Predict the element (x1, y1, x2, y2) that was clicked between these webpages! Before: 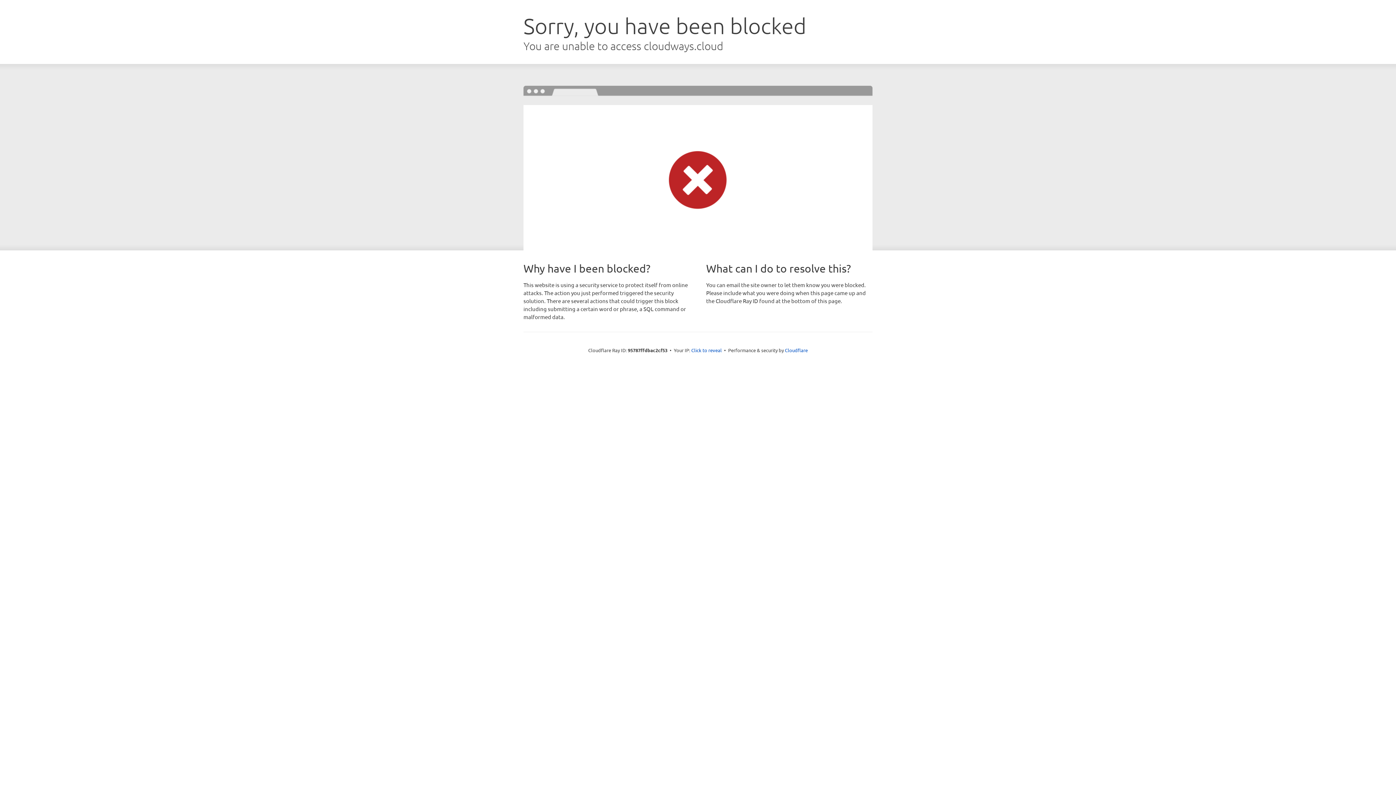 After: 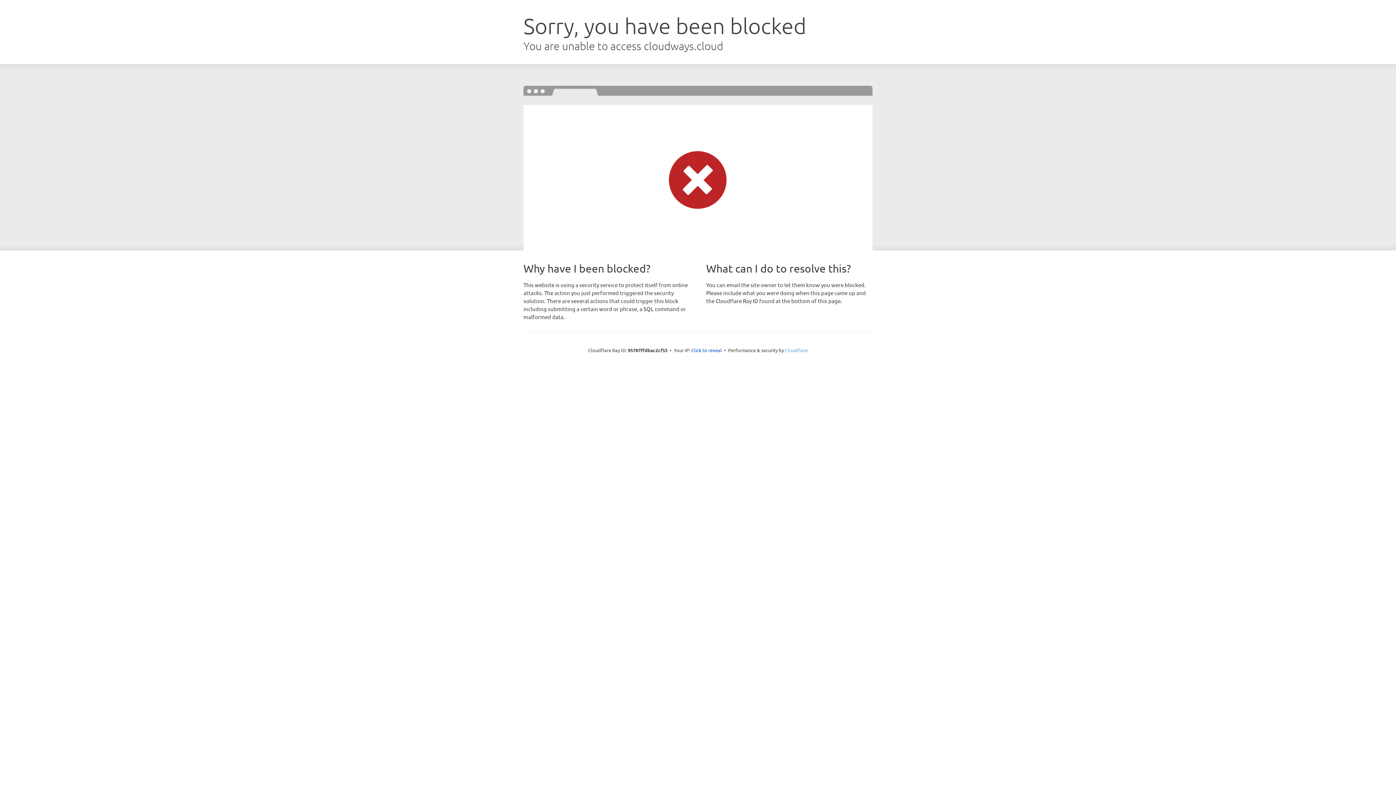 Action: bbox: (785, 347, 808, 353) label: Cloudflare